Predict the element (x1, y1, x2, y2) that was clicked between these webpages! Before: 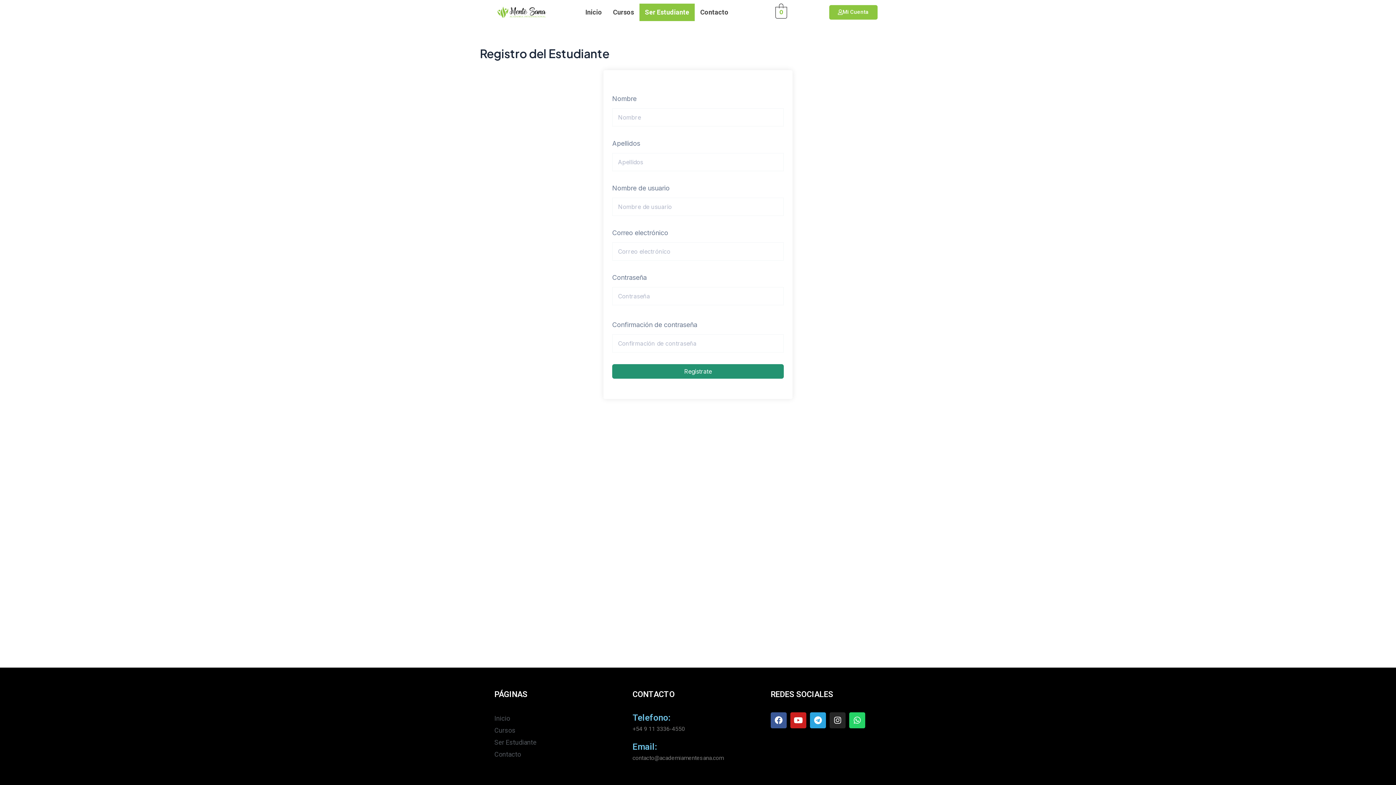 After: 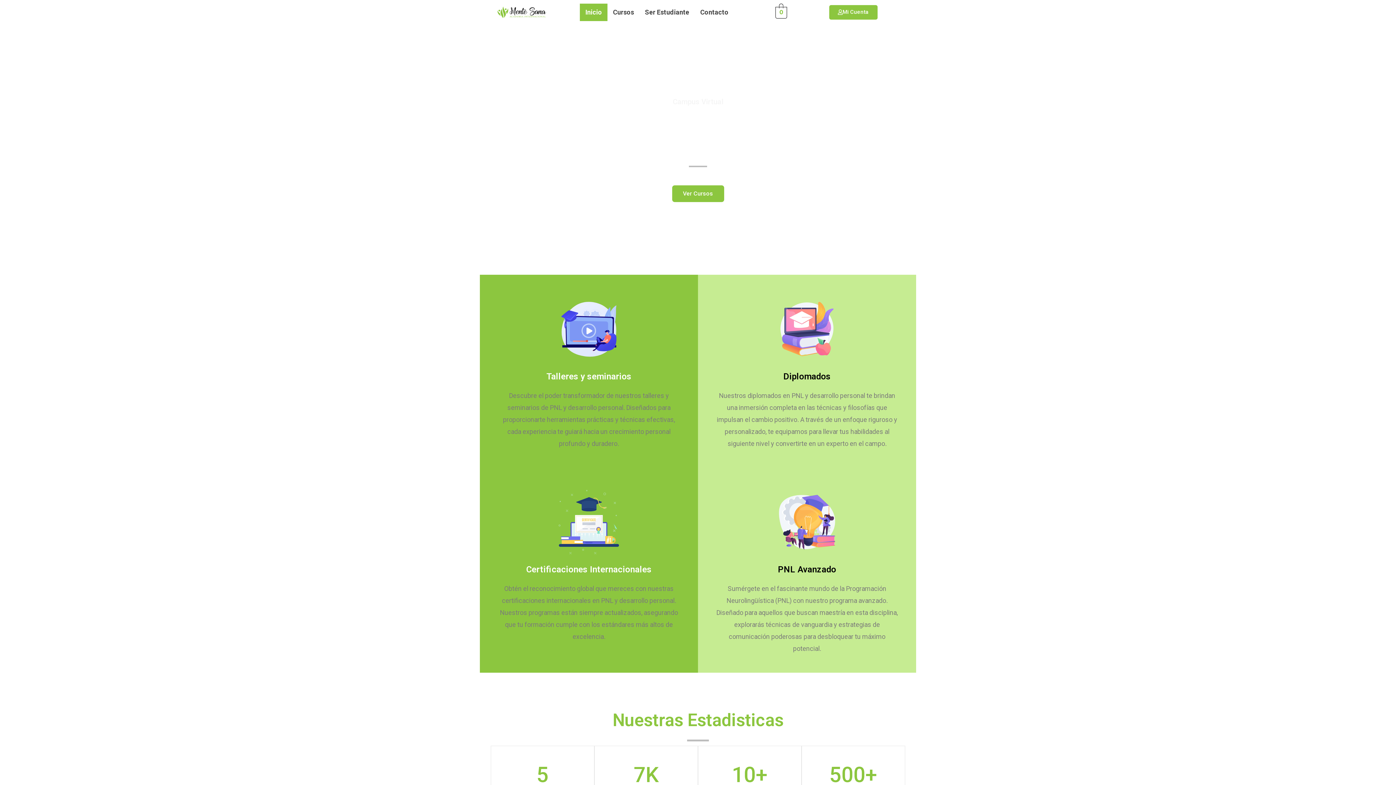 Action: bbox: (579, 3, 607, 21) label: Inicio